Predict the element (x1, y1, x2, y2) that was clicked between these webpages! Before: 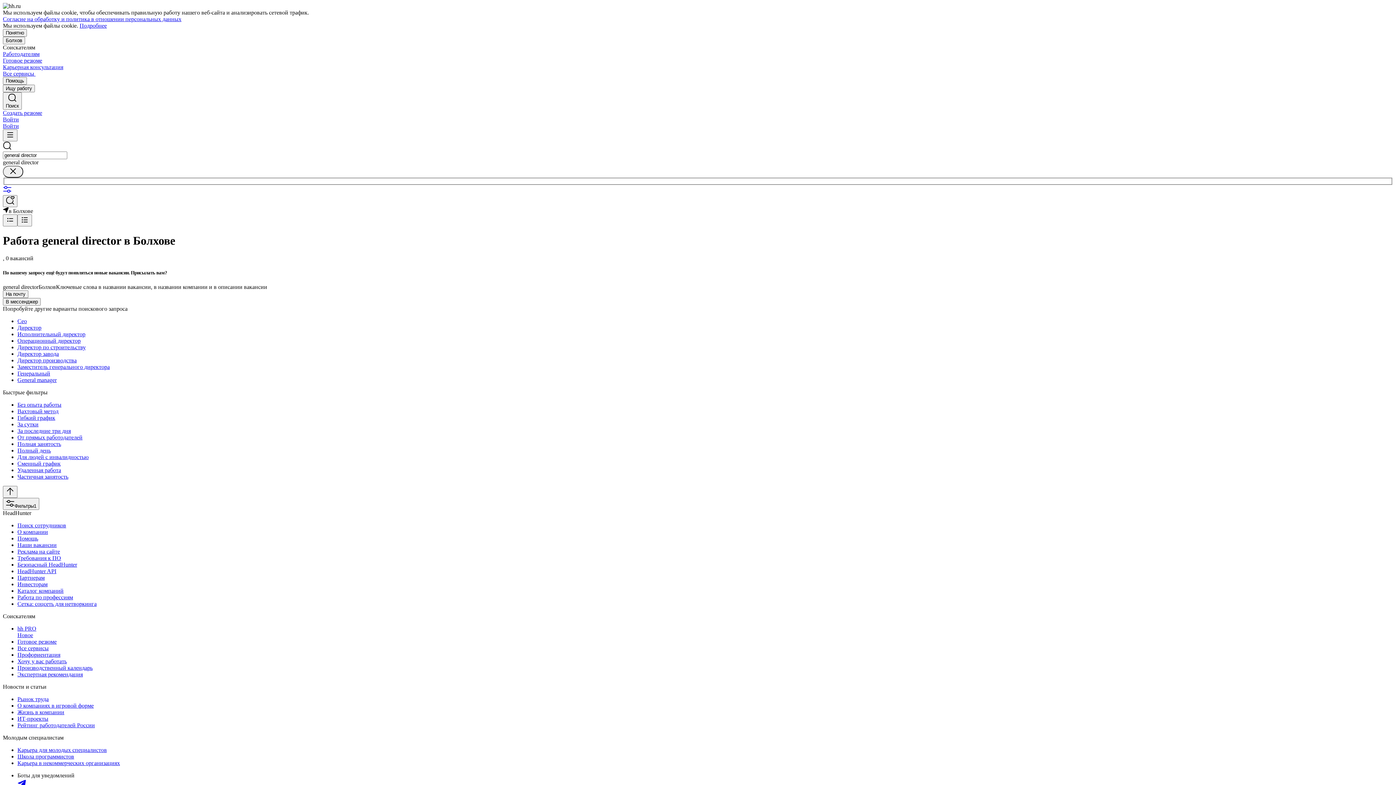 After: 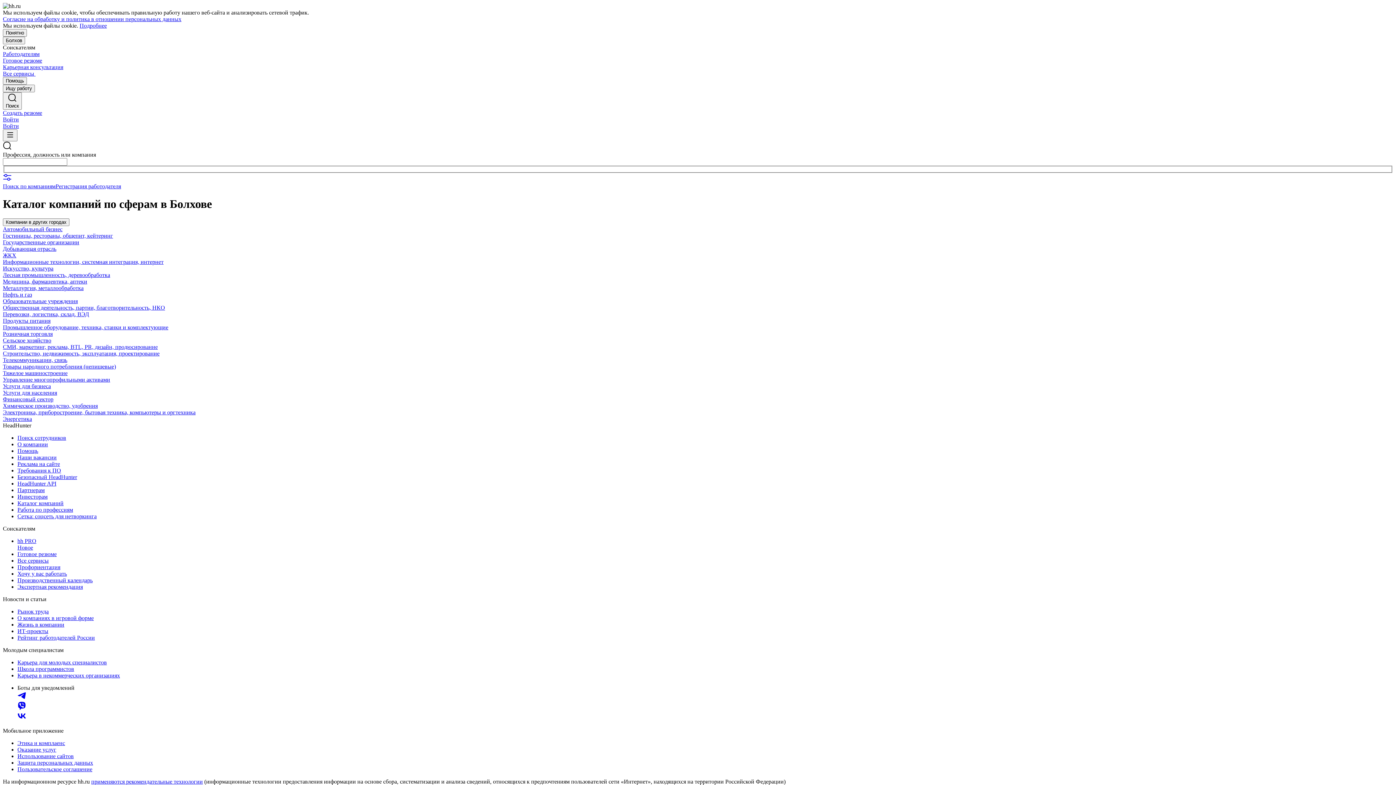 Action: bbox: (17, 587, 1393, 594) label: Каталог компаний